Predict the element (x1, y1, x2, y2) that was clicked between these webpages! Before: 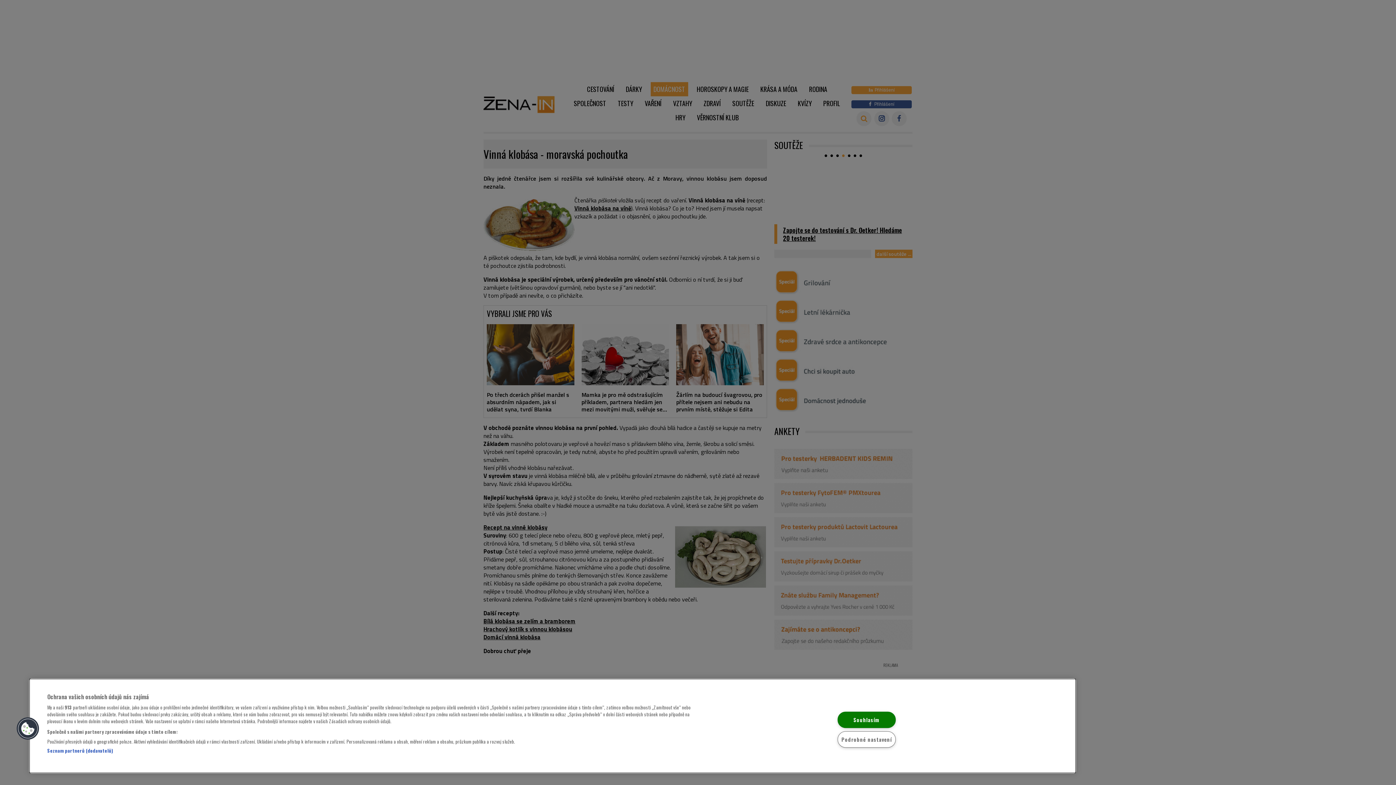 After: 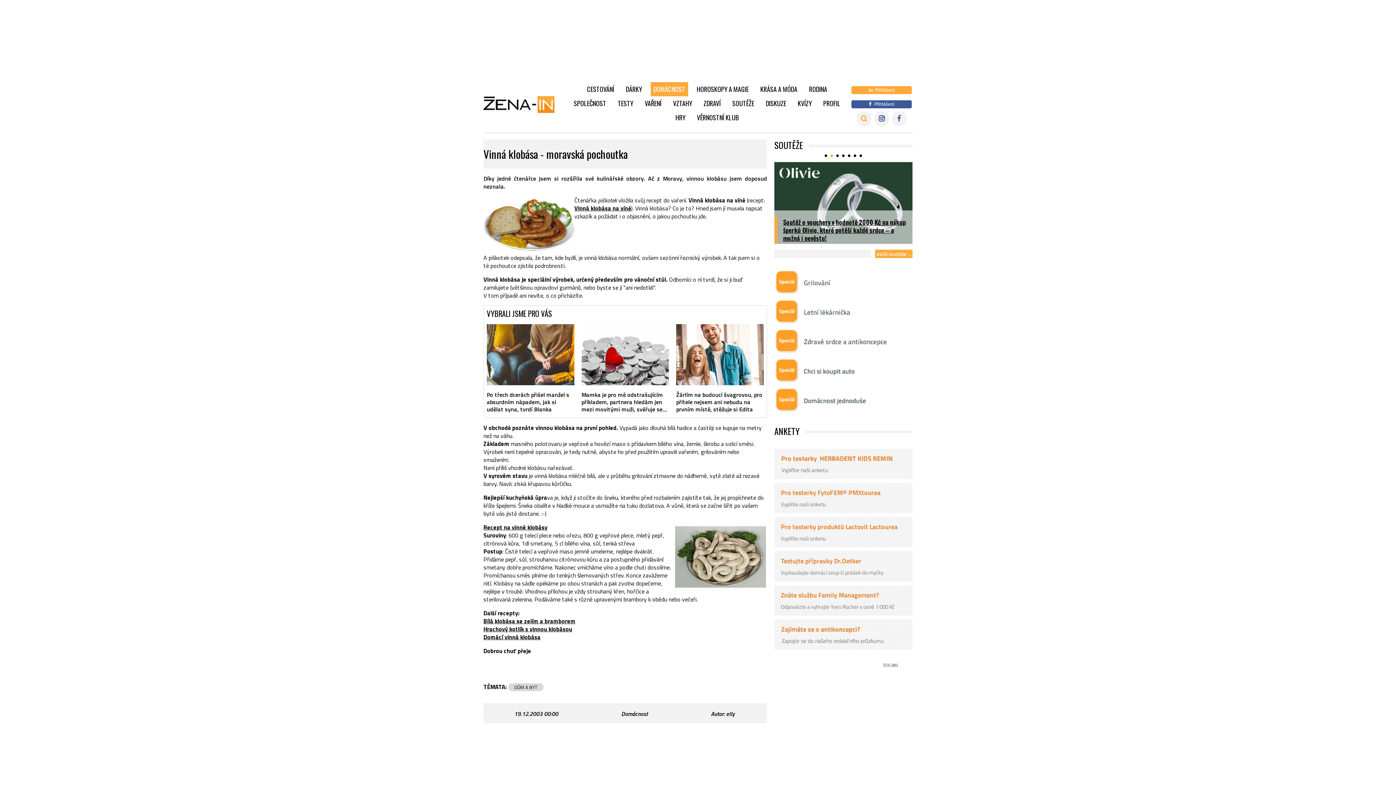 Action: bbox: (837, 711, 895, 728) label: Souhlasím